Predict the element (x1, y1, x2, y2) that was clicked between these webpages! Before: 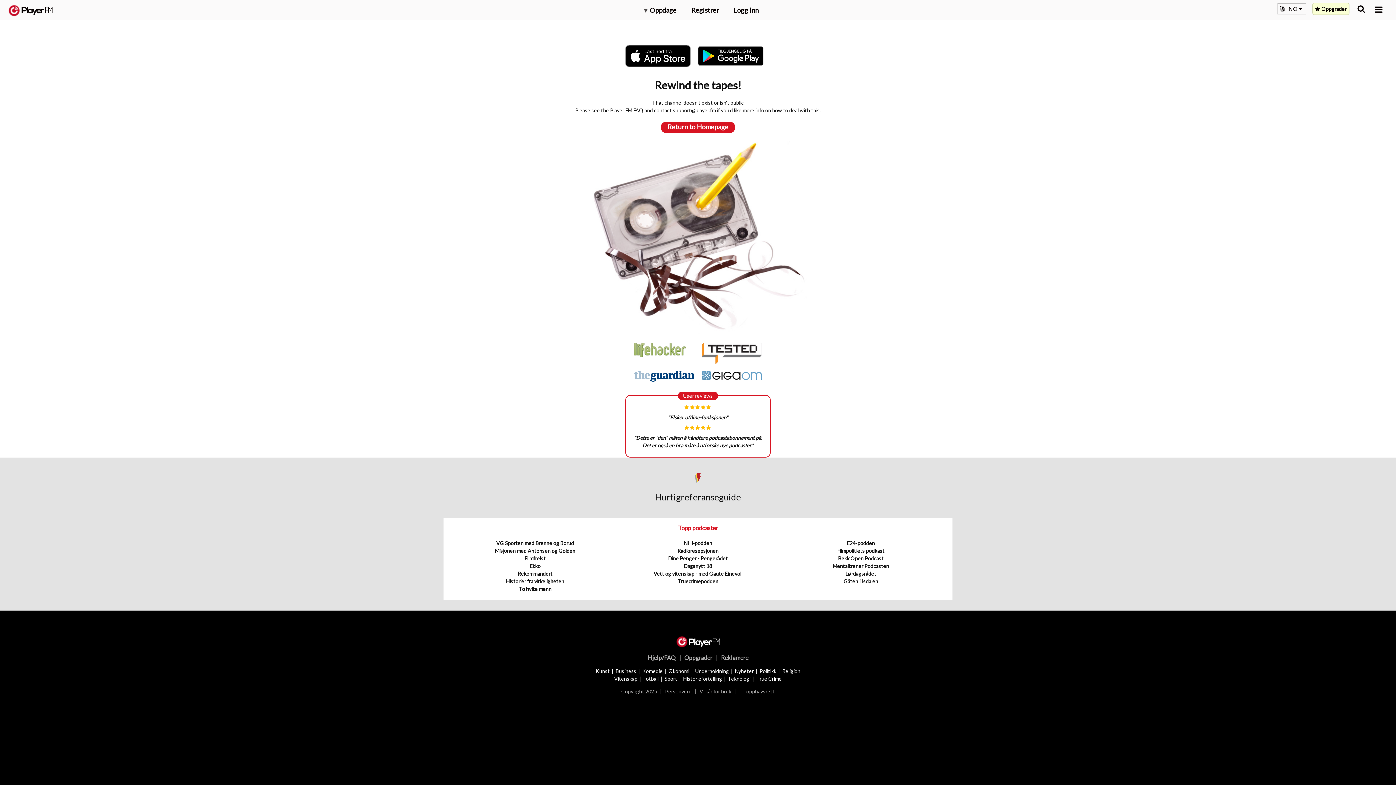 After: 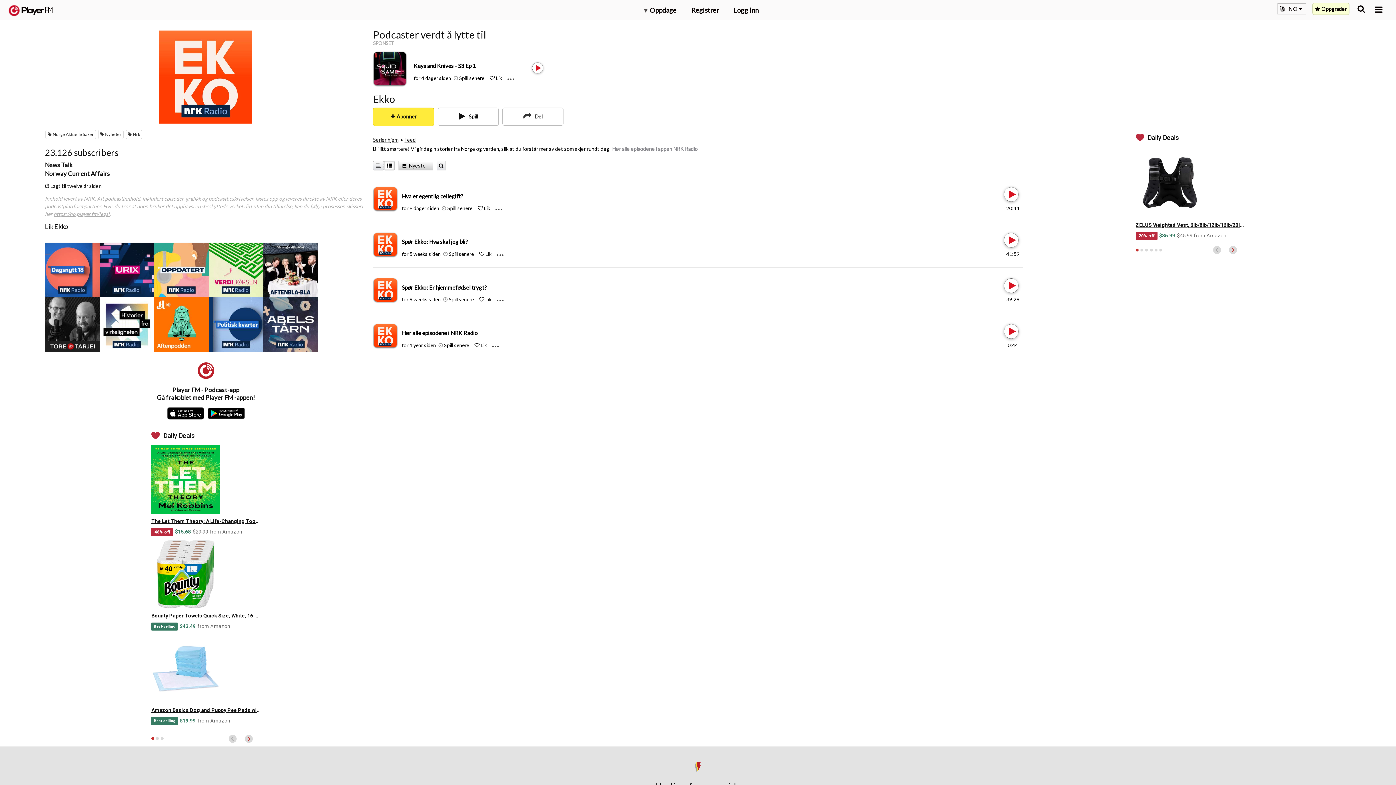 Action: bbox: (529, 563, 540, 569) label: Ekko